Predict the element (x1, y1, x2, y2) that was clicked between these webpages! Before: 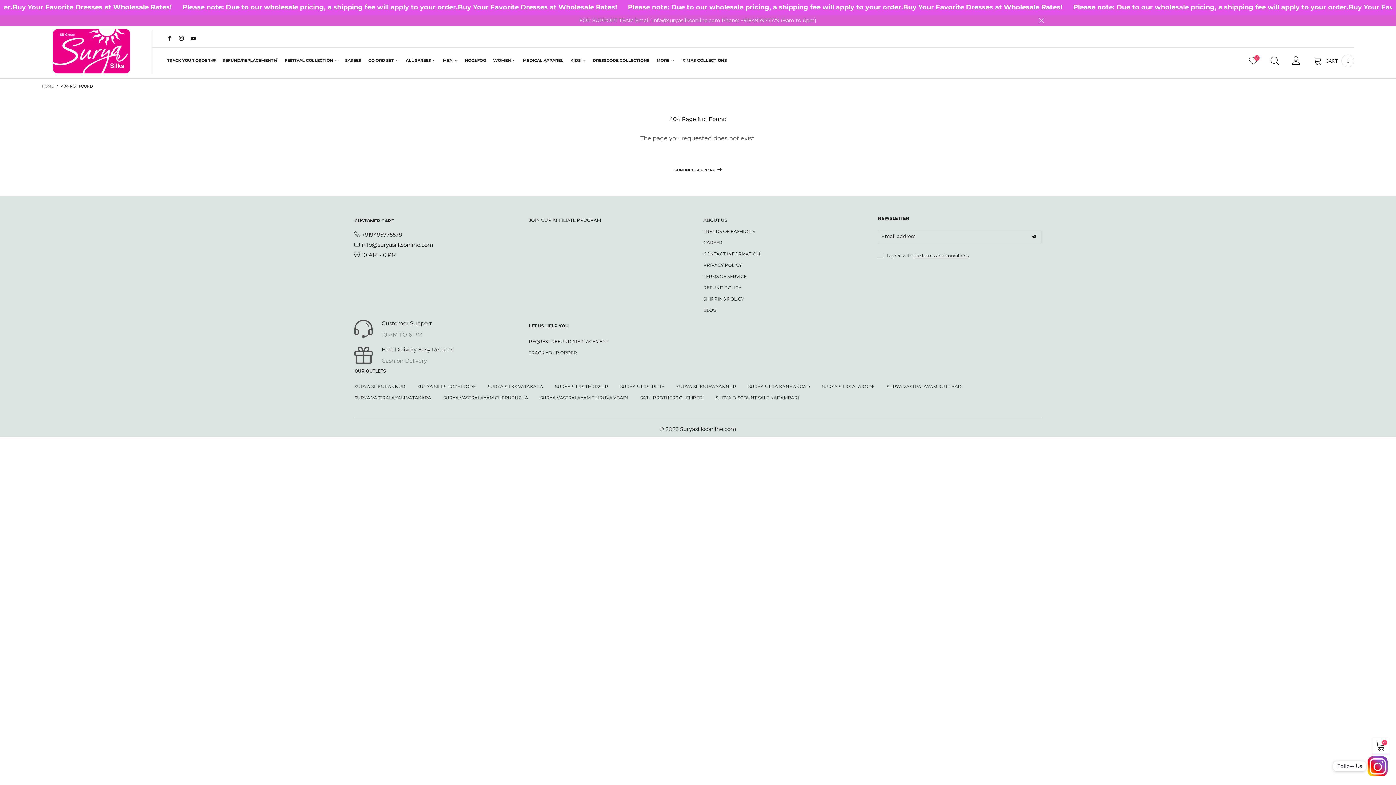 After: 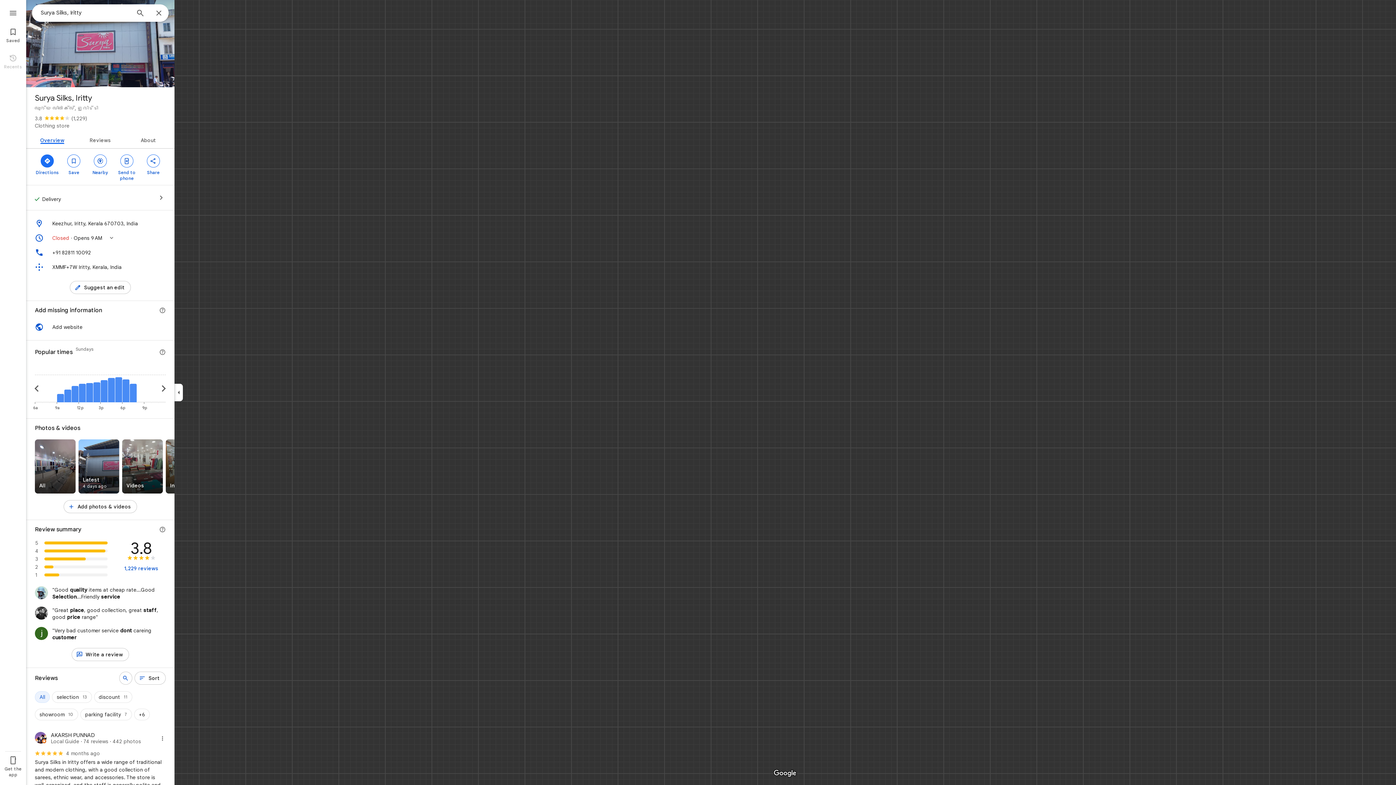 Action: label: SURYA SILKS IRITTY bbox: (620, 380, 664, 392)